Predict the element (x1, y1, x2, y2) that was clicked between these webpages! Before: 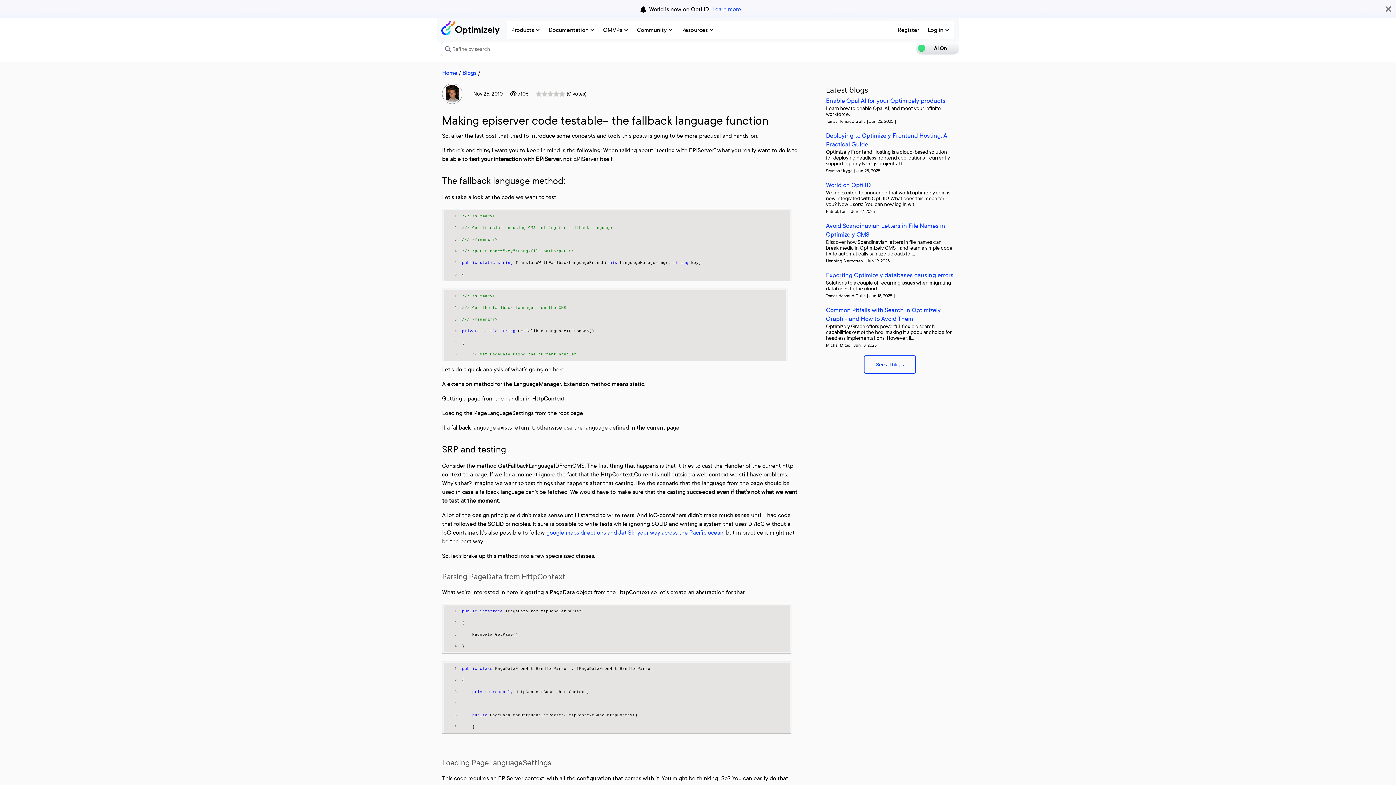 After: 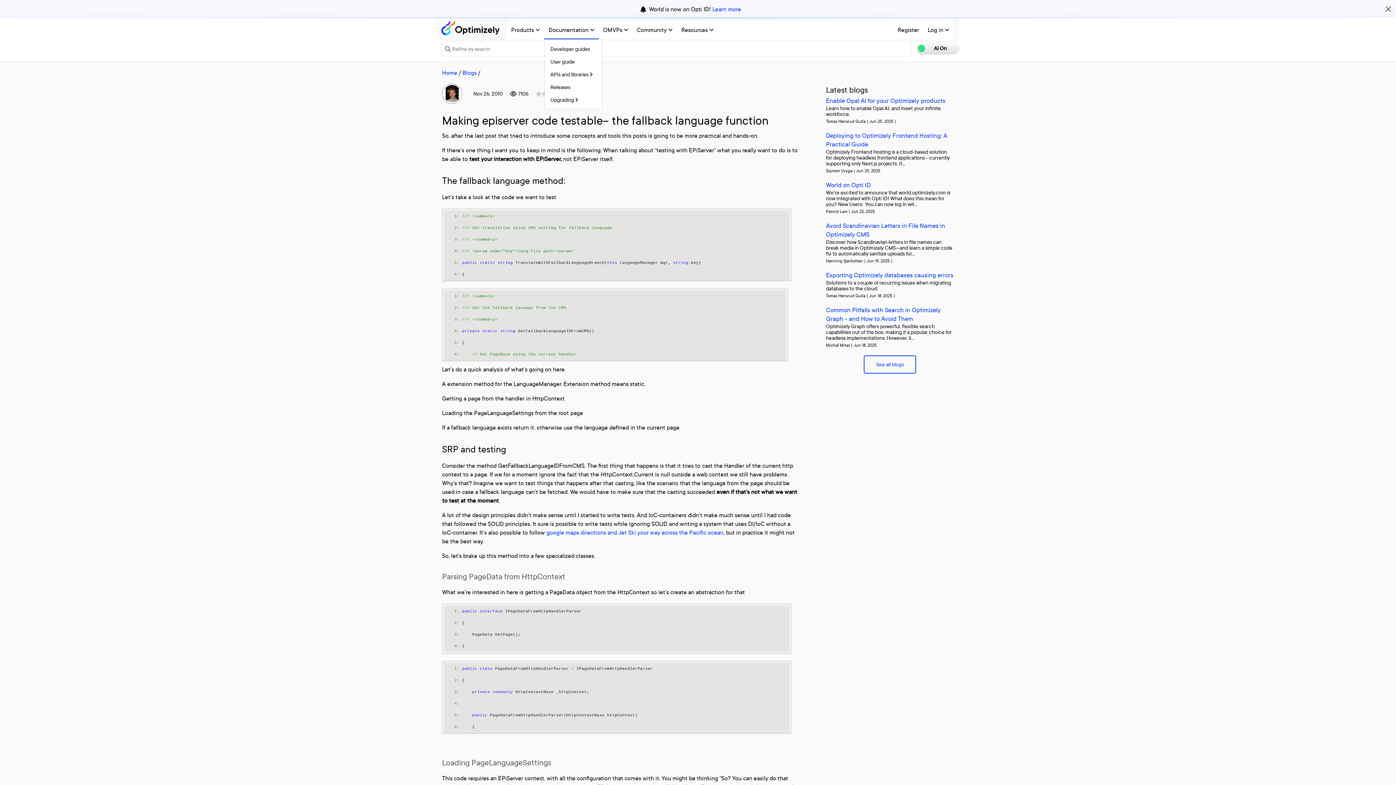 Action: bbox: (544, 21, 598, 38) label: Documentation 